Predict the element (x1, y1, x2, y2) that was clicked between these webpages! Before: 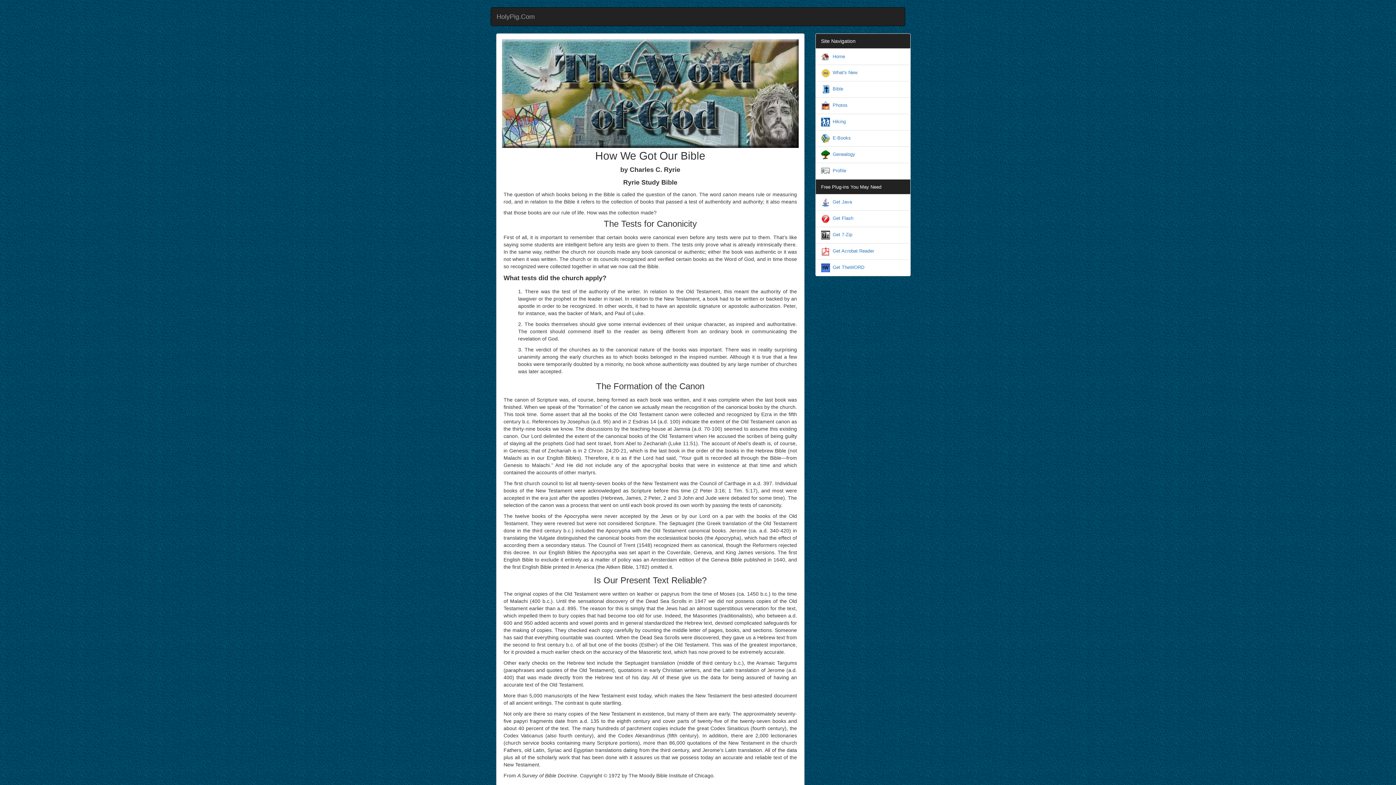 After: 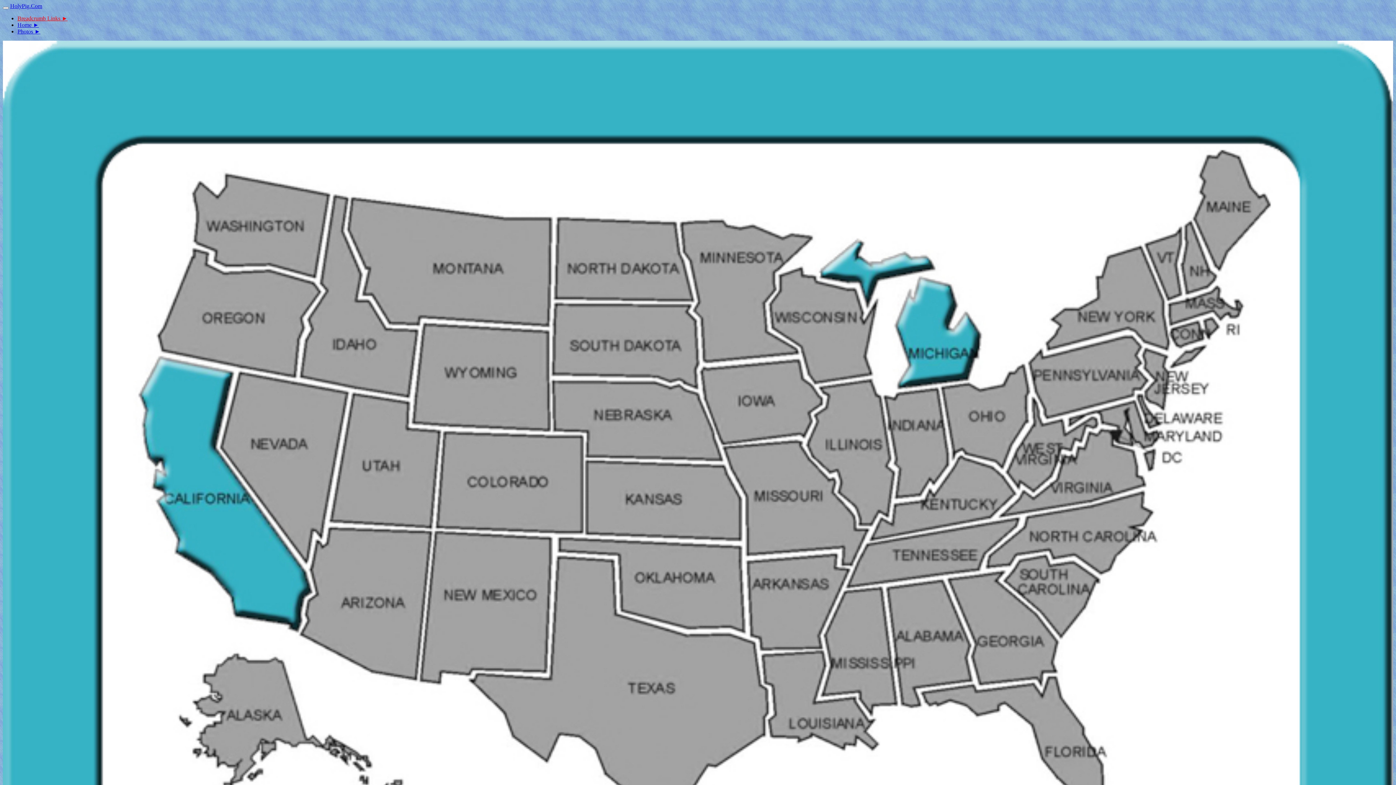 Action: bbox: (832, 118, 846, 124) label: Hiking